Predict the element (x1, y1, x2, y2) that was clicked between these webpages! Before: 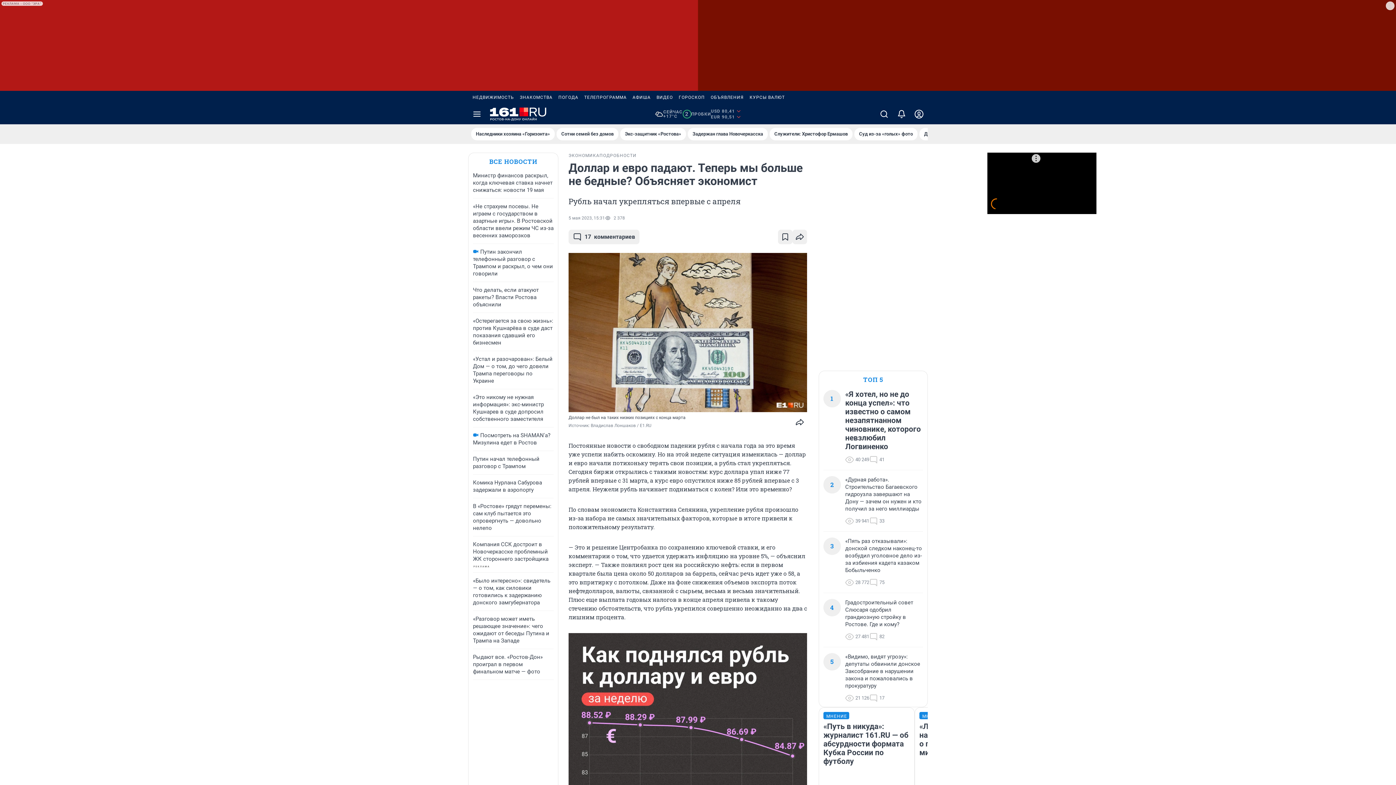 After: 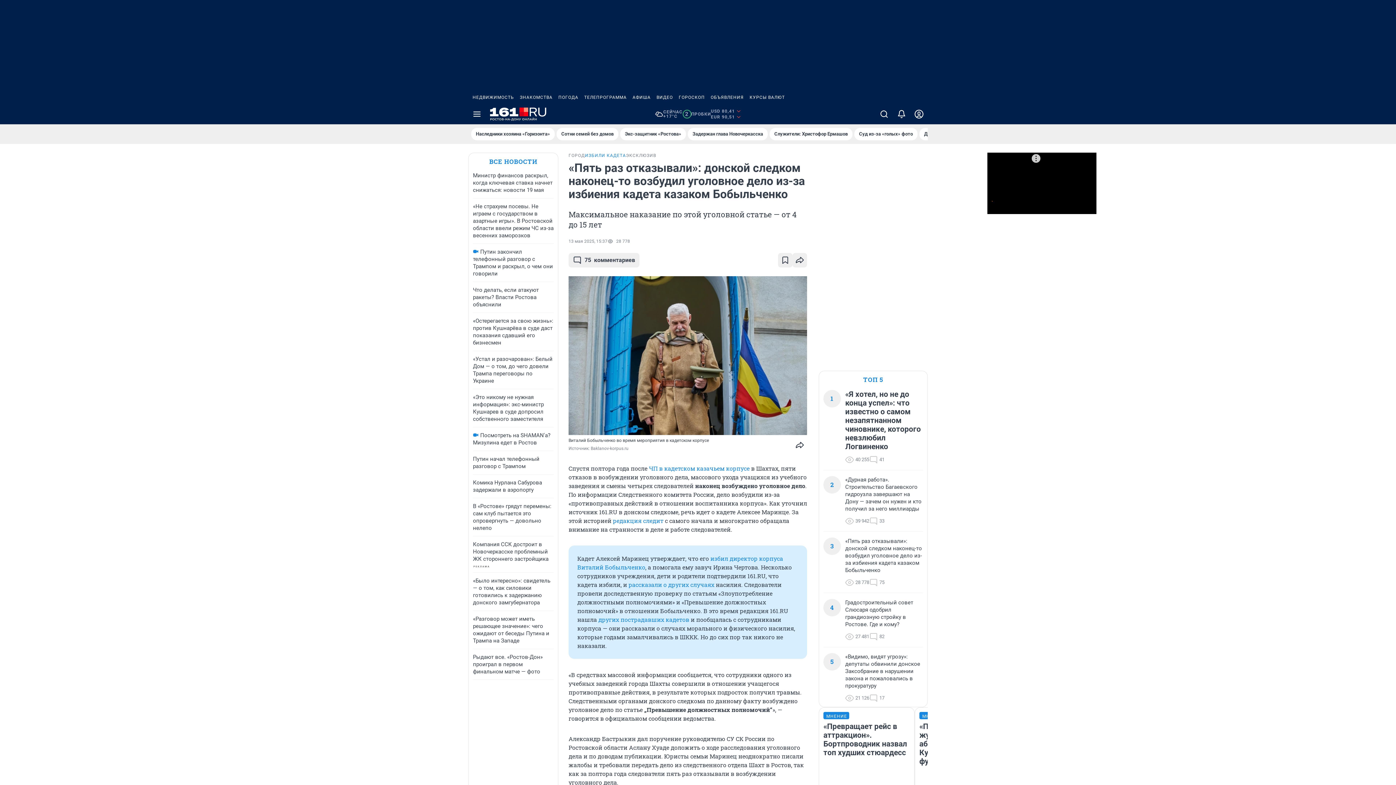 Action: label: «Пять раз отказывали»: донской следком наконец-то возбудил уголовное дело из-за избиения кадета казаком Бобыльченко bbox: (845, 537, 923, 574)